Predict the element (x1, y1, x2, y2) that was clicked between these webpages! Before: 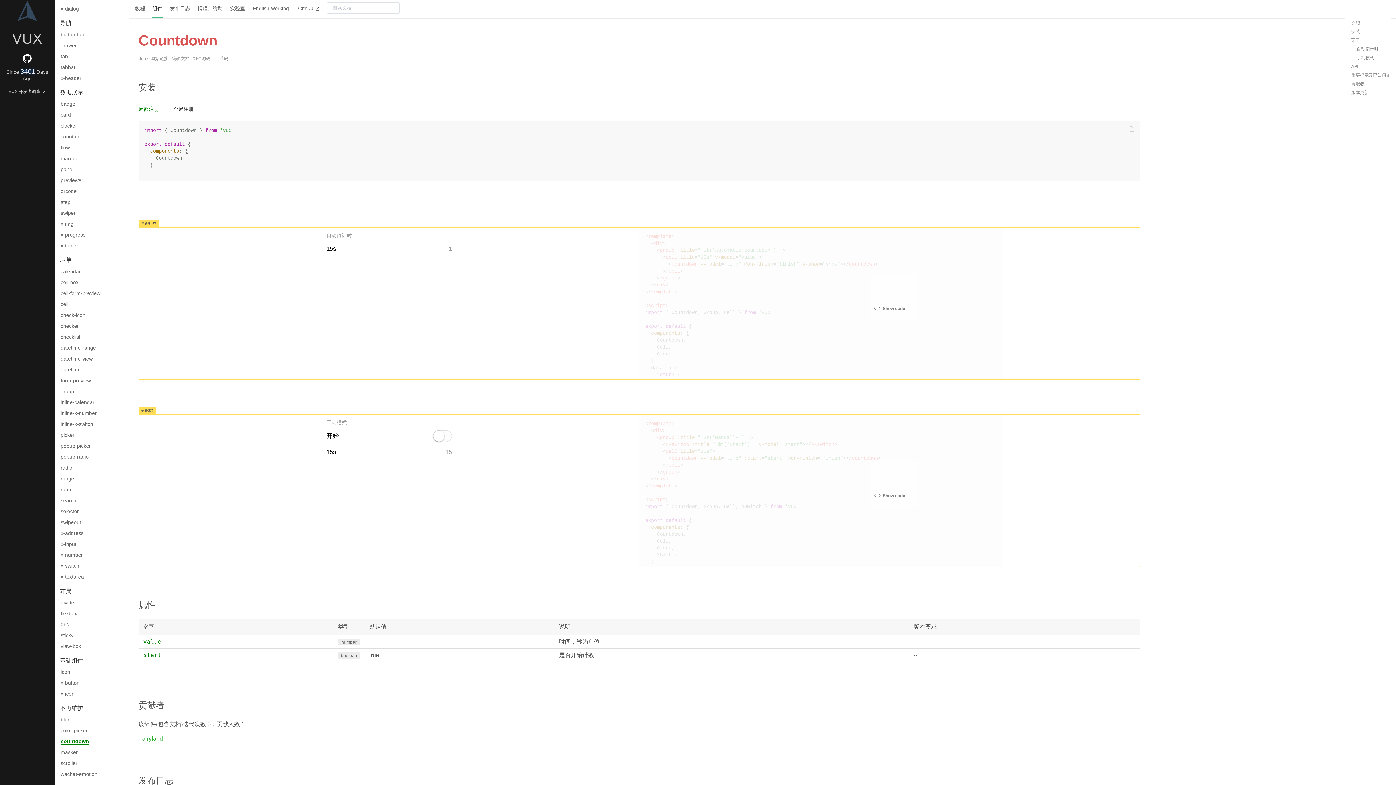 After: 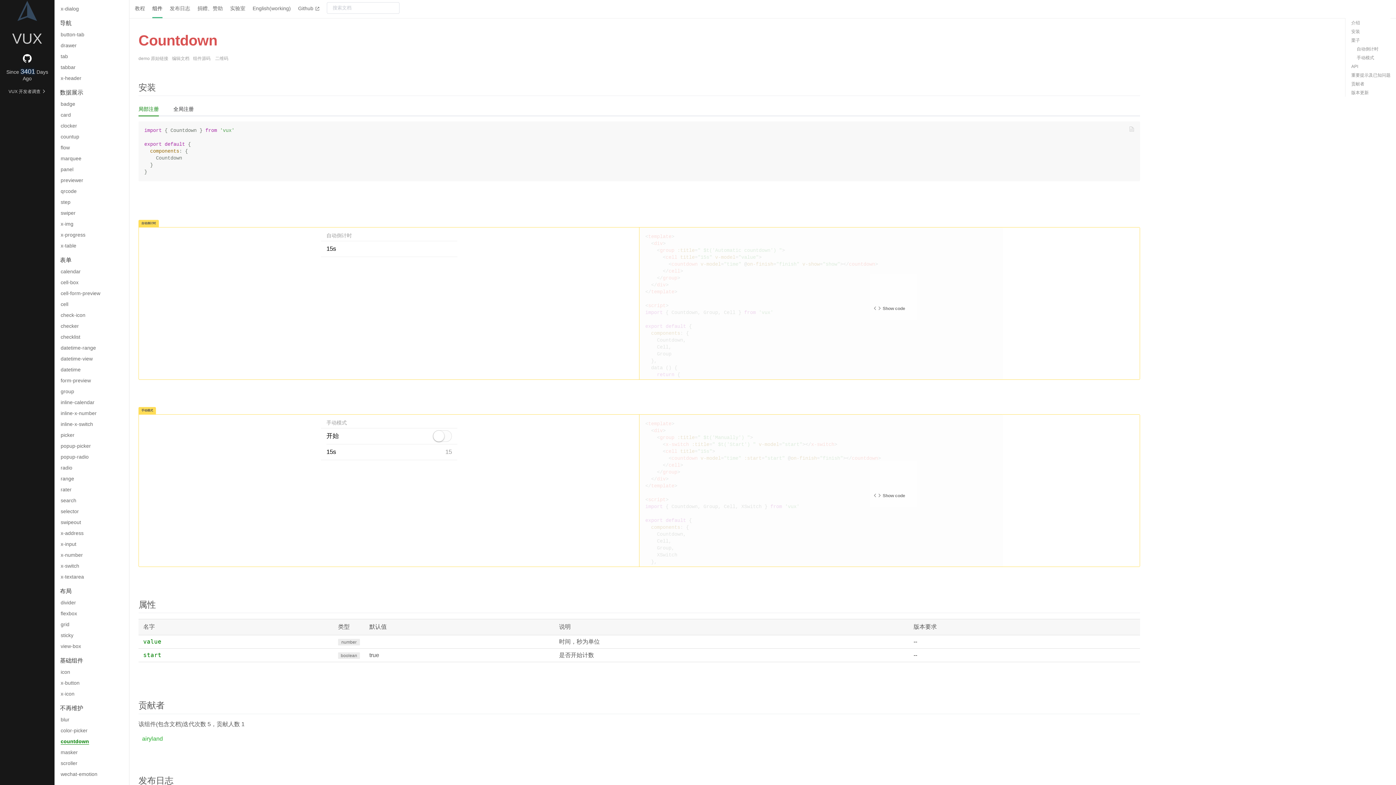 Action: label: VUX 开发者调查  bbox: (8, 89, 46, 94)